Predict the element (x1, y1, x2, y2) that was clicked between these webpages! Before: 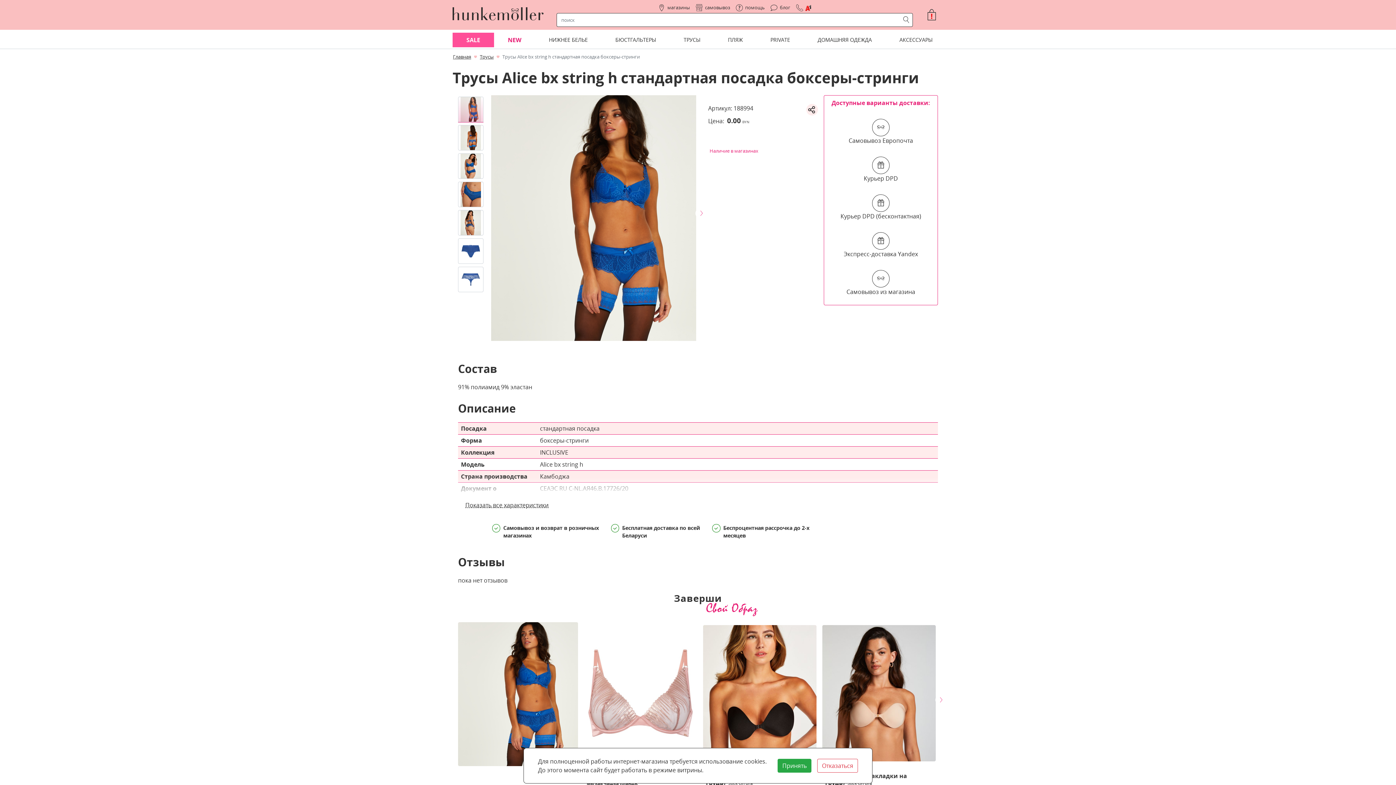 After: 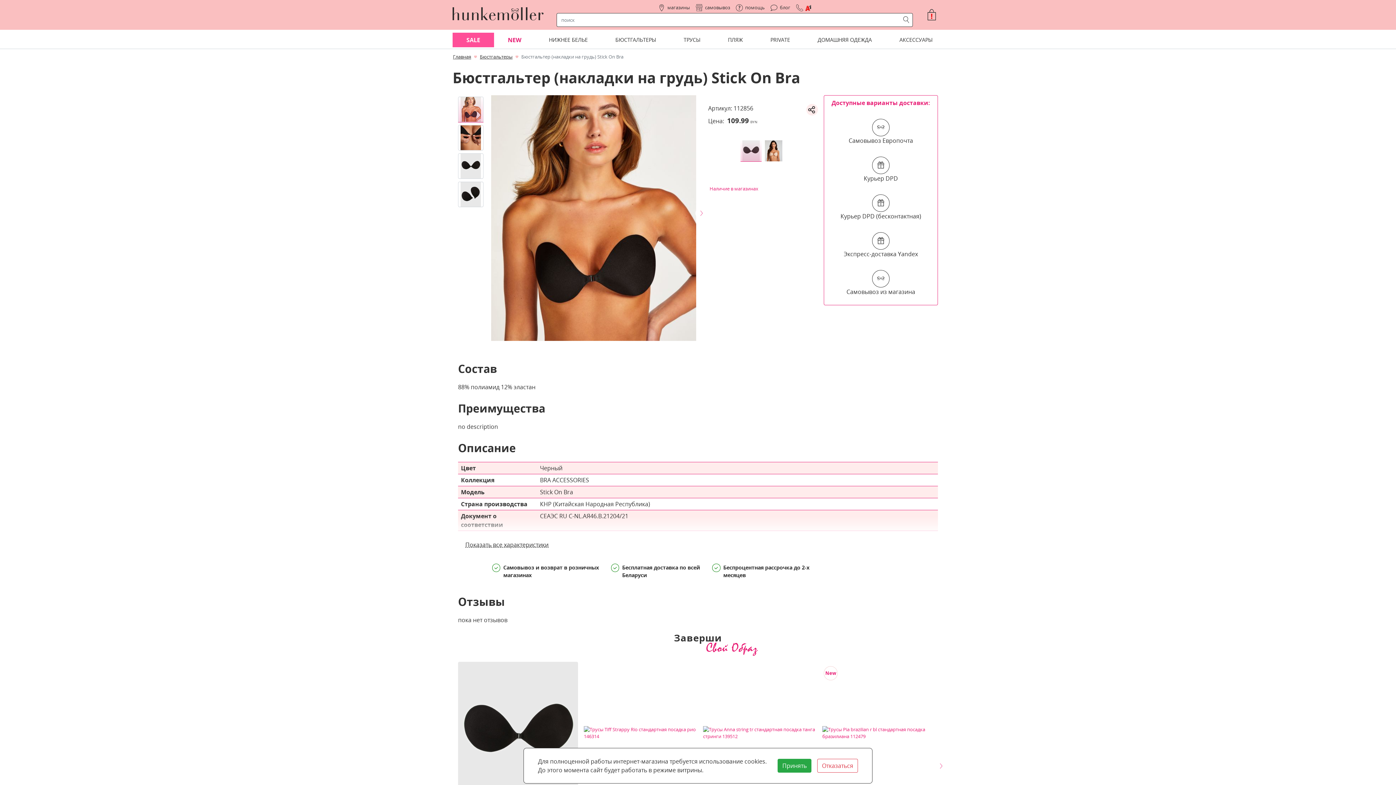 Action: bbox: (703, 625, 816, 761)